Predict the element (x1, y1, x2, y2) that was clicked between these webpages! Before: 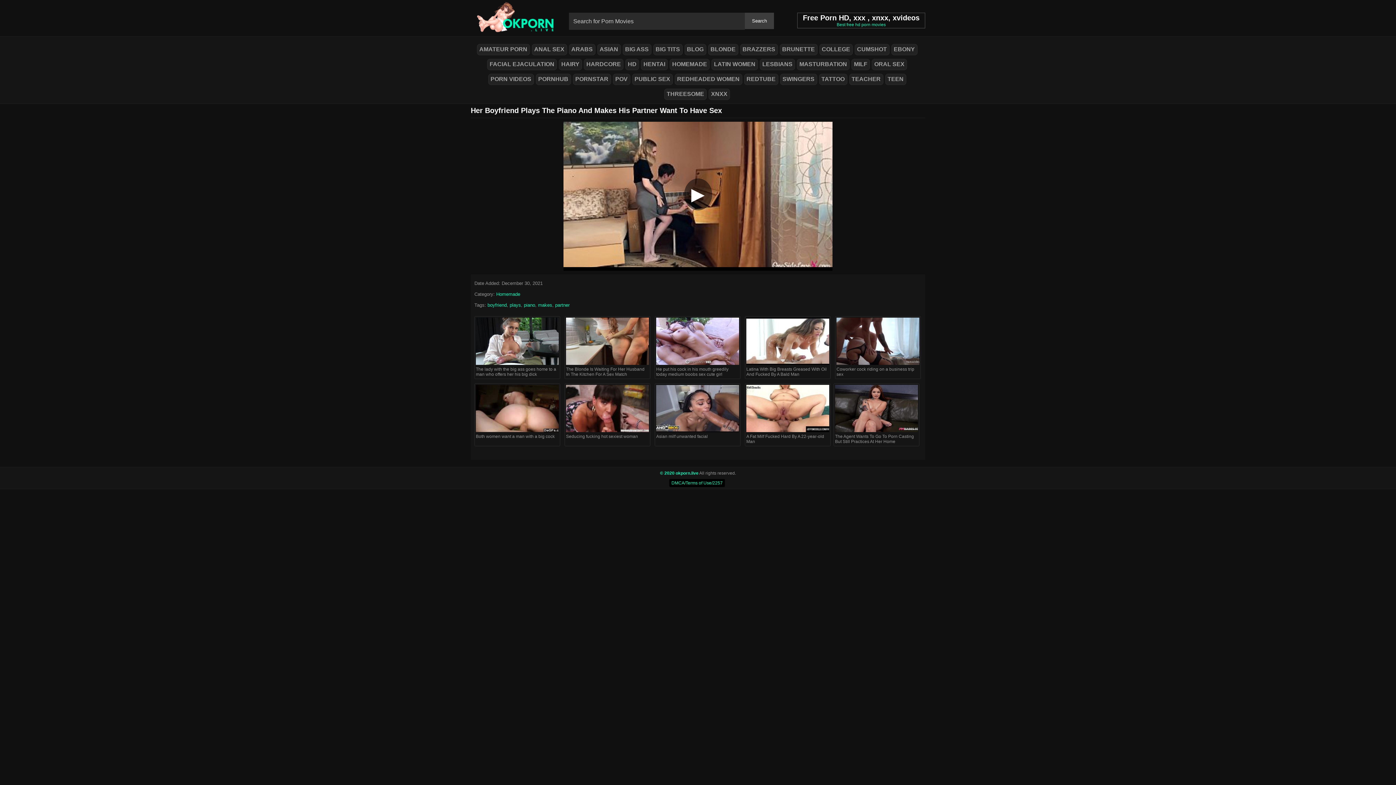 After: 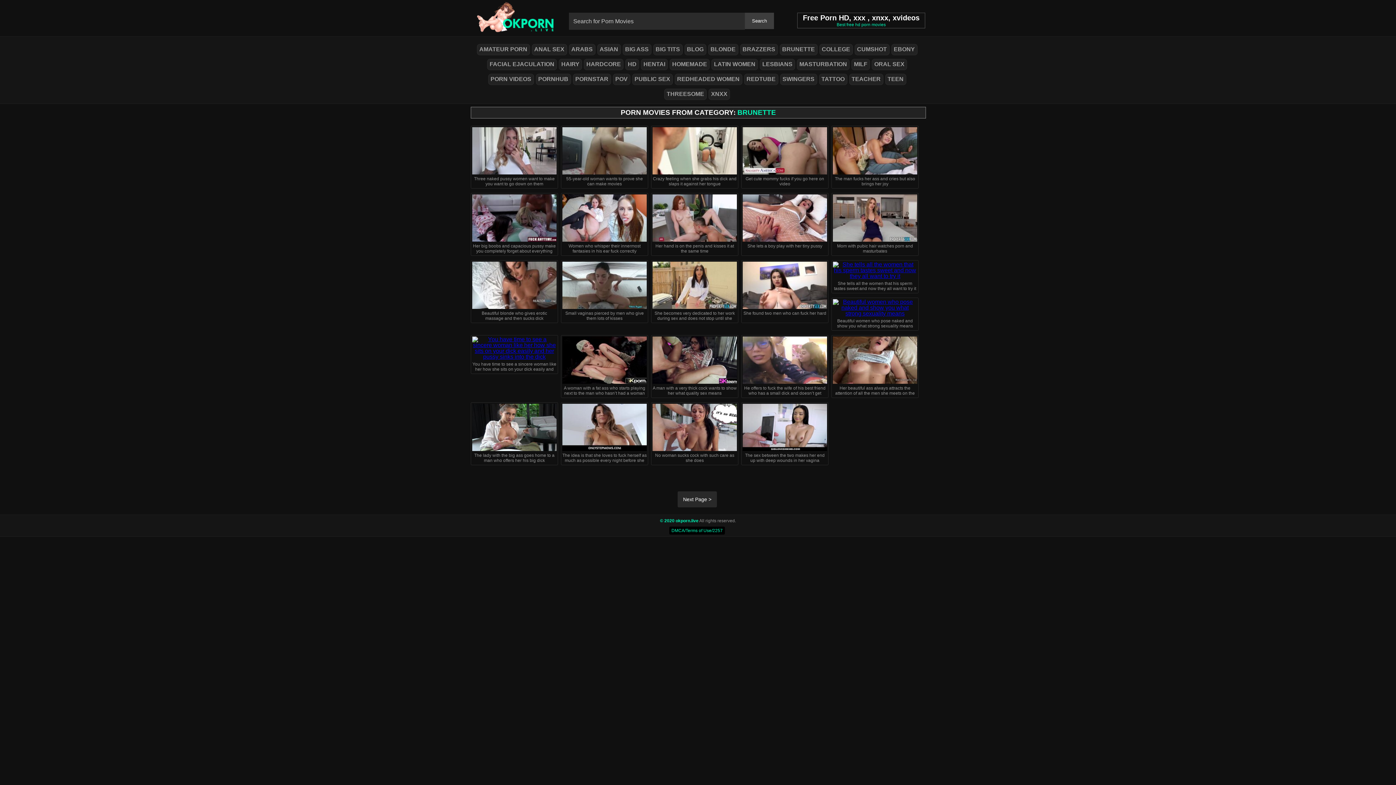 Action: bbox: (779, 44, 817, 55) label: BRUNETTE